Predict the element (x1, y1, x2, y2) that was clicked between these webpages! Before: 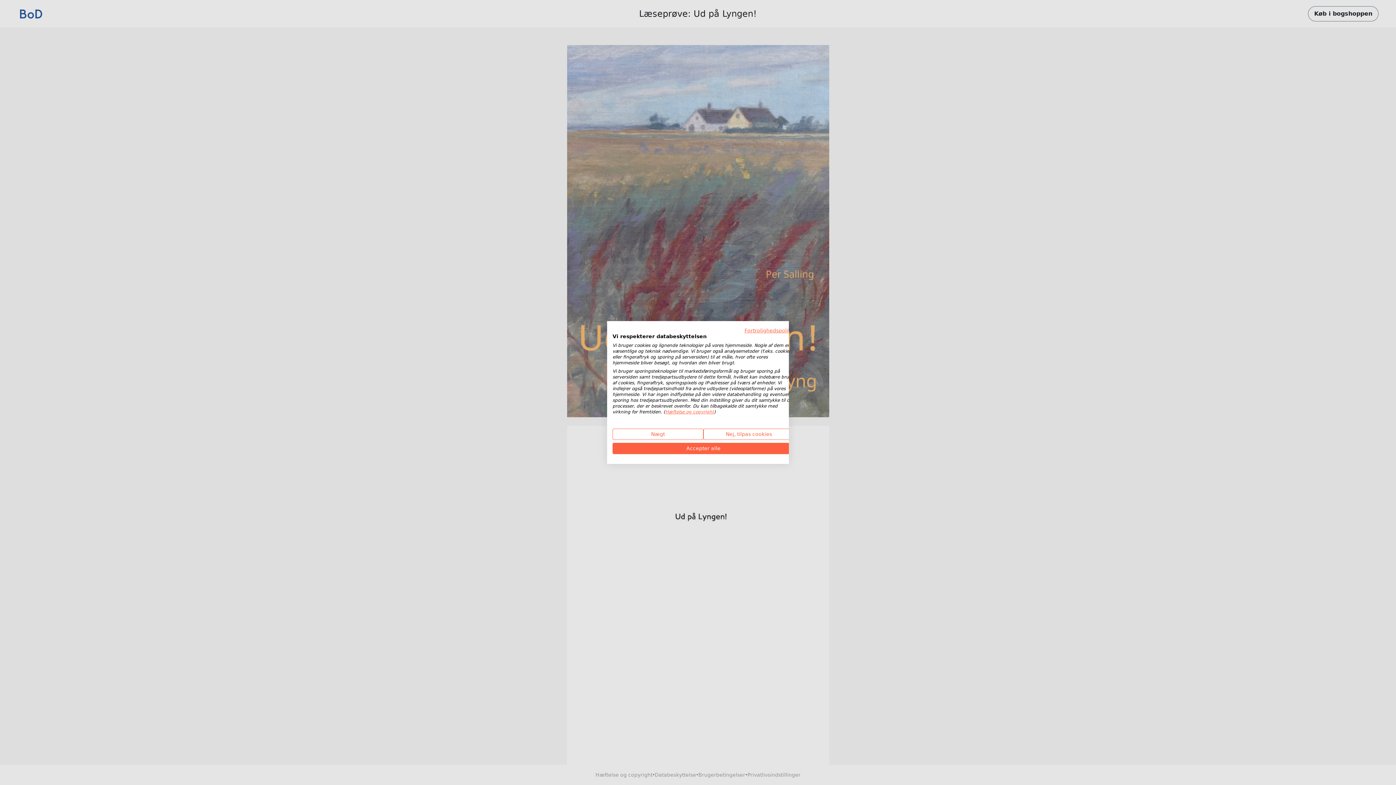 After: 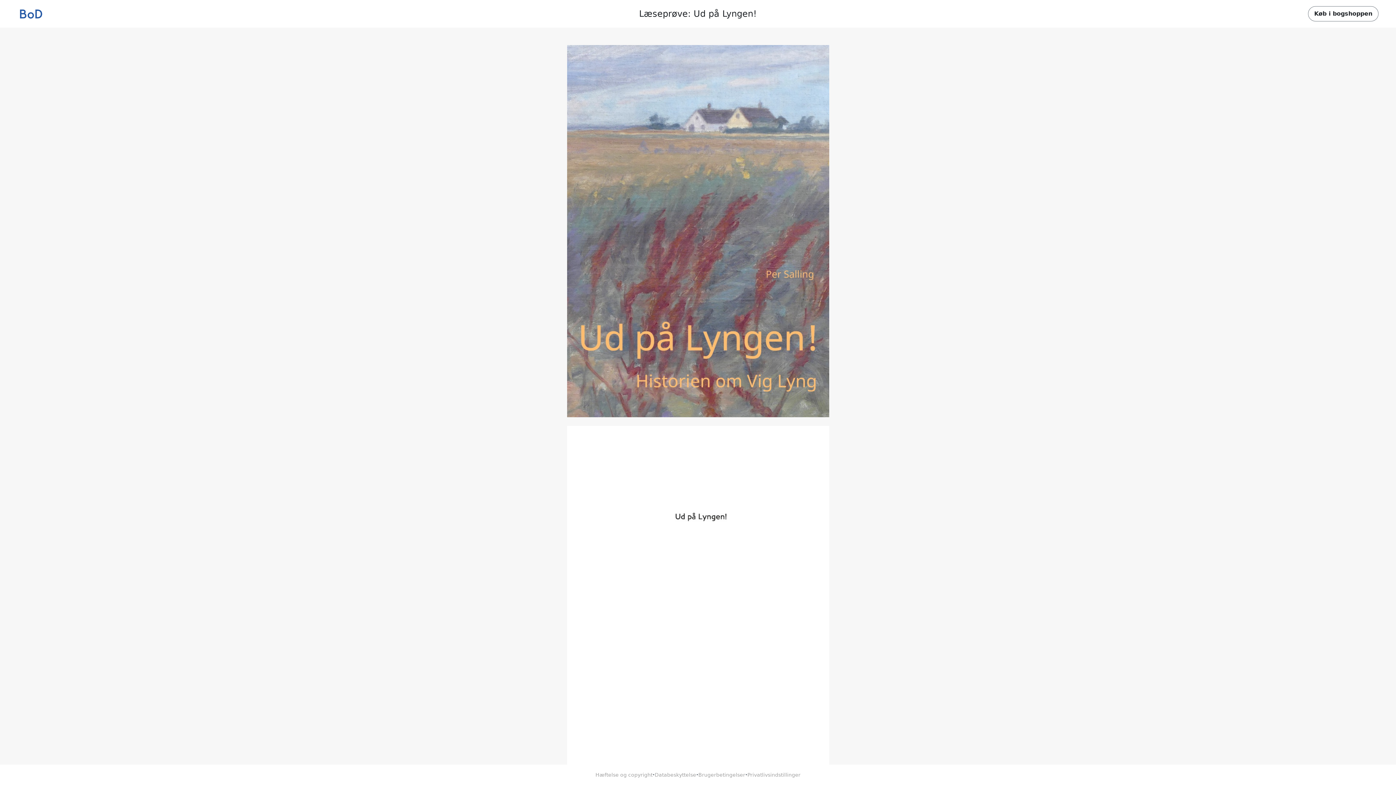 Action: label: Accepter alle cookies bbox: (612, 443, 794, 454)